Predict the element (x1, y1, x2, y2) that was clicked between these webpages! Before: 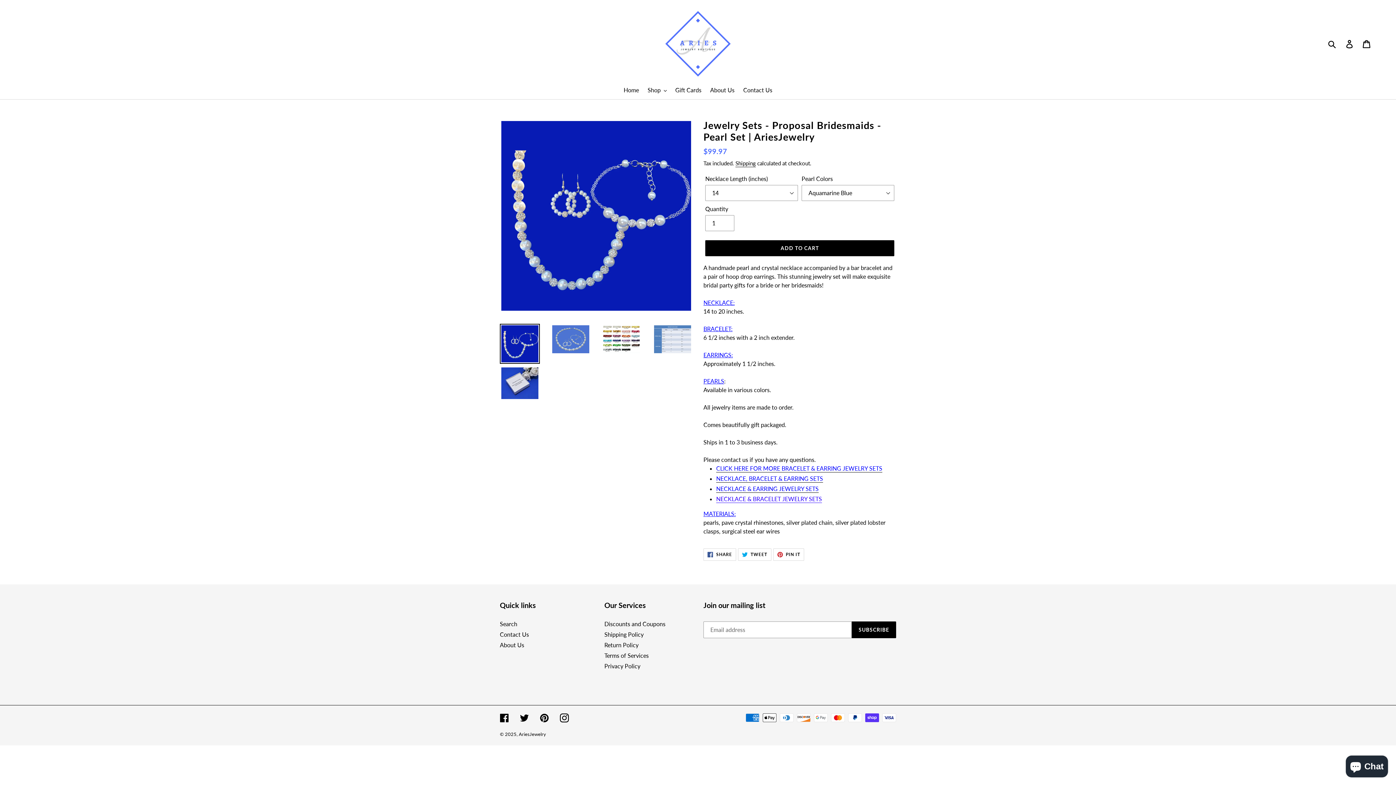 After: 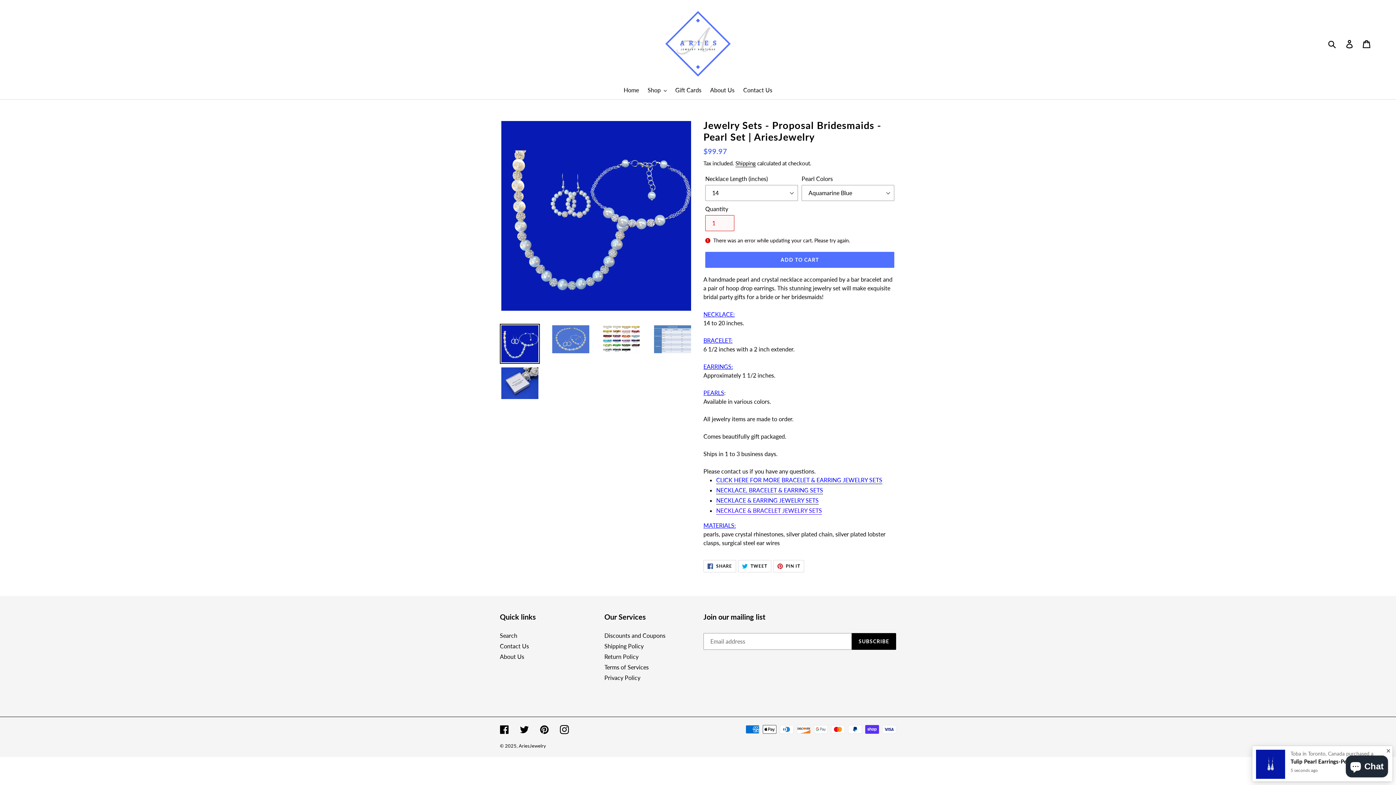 Action: bbox: (705, 240, 894, 256) label: Add to cart